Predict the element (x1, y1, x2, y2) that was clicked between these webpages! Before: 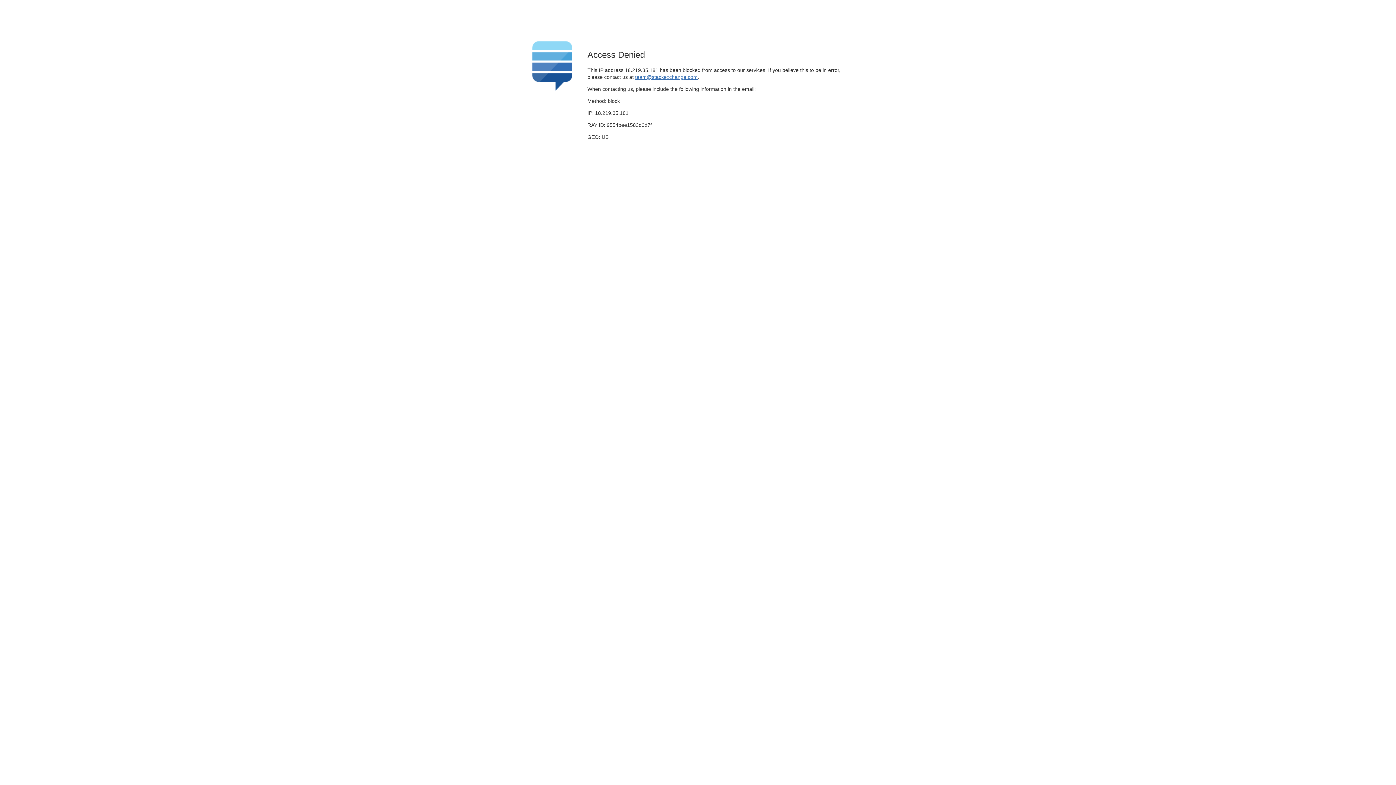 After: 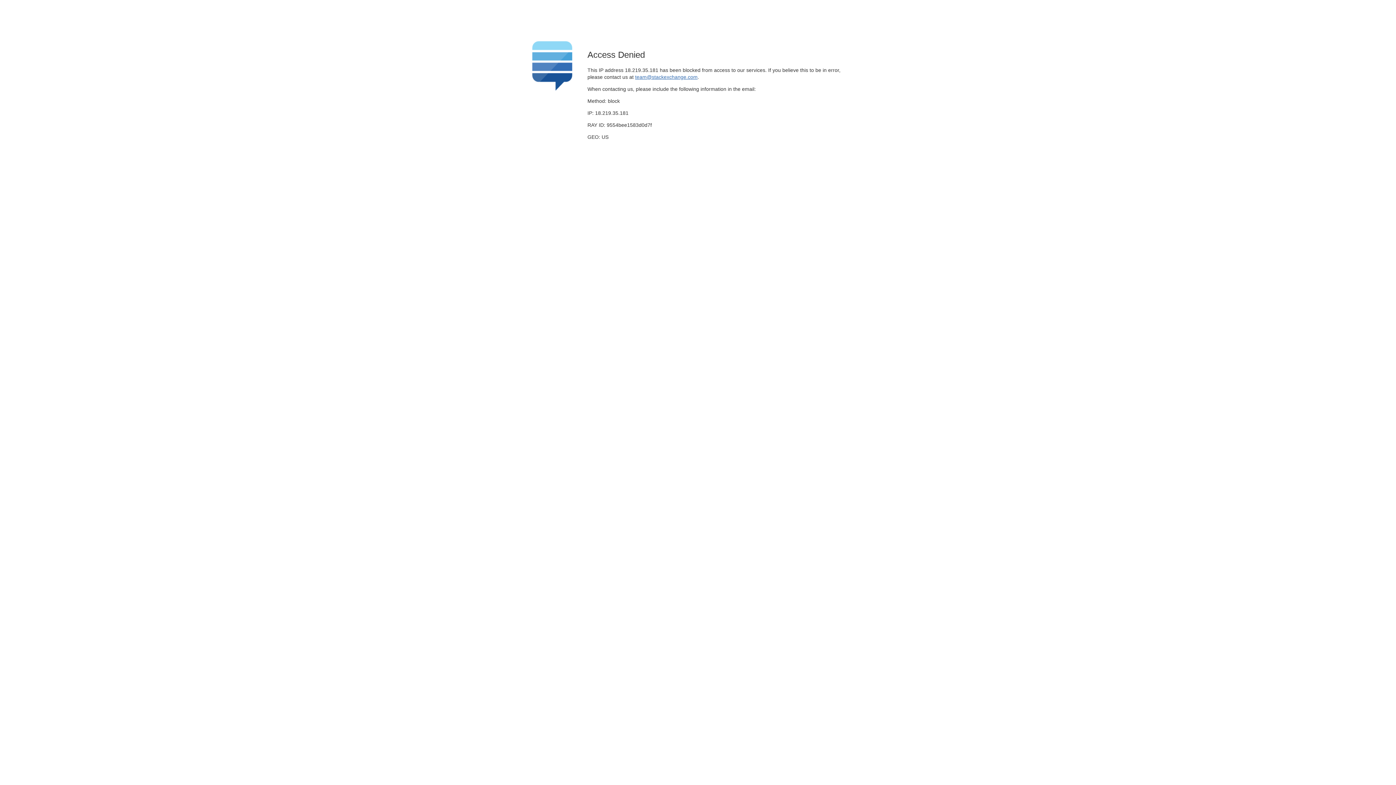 Action: label: team@stackexchange.com bbox: (635, 74, 697, 79)